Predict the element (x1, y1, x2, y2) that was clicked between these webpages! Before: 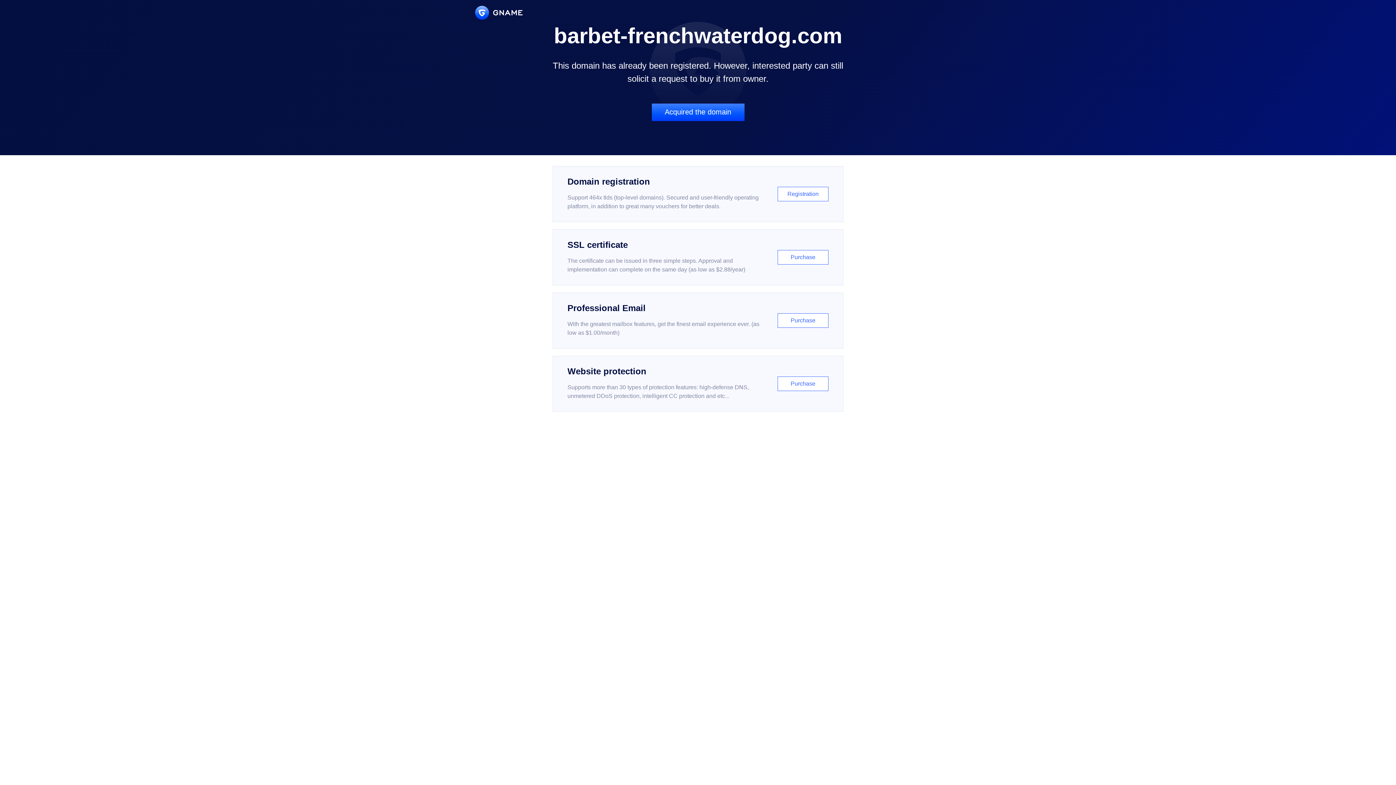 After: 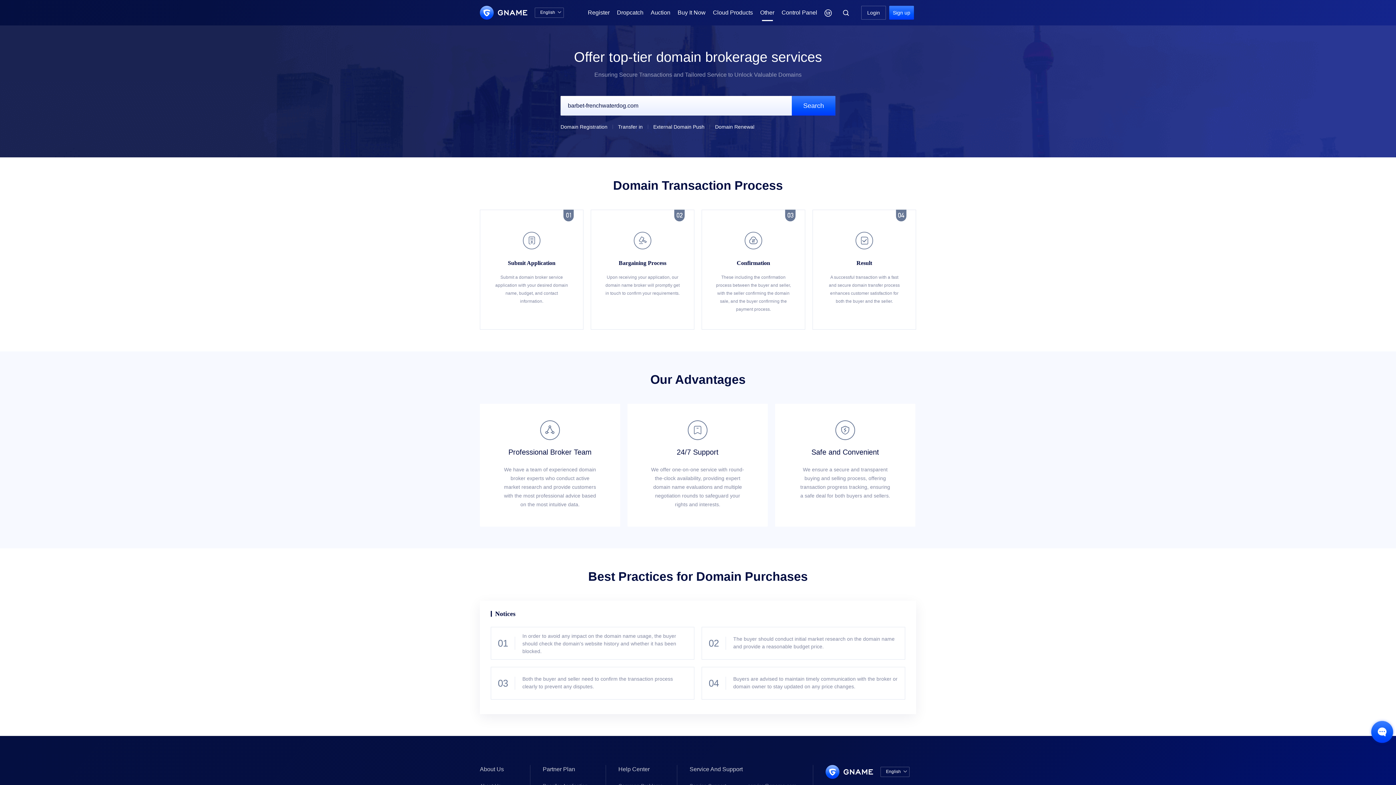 Action: label: Acquired the domain bbox: (651, 103, 744, 121)